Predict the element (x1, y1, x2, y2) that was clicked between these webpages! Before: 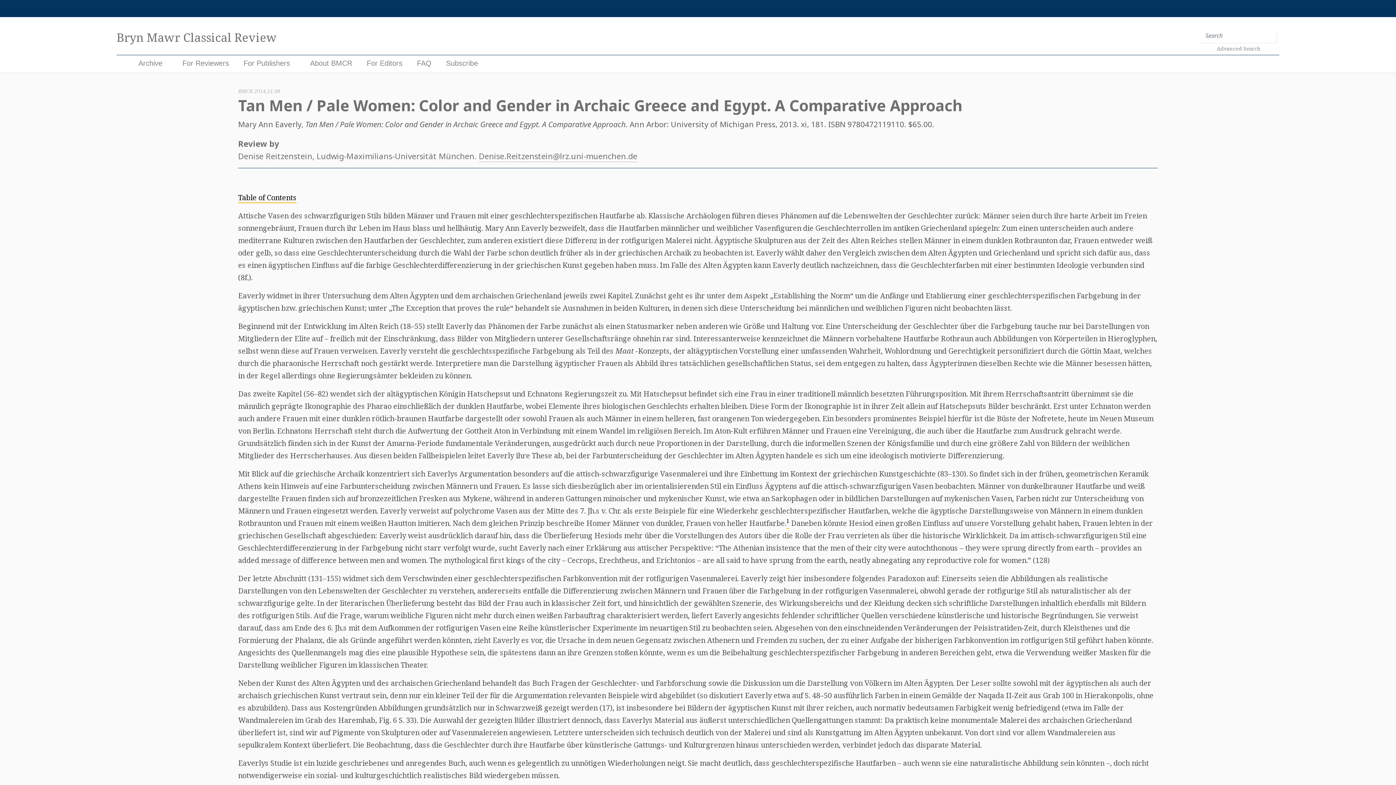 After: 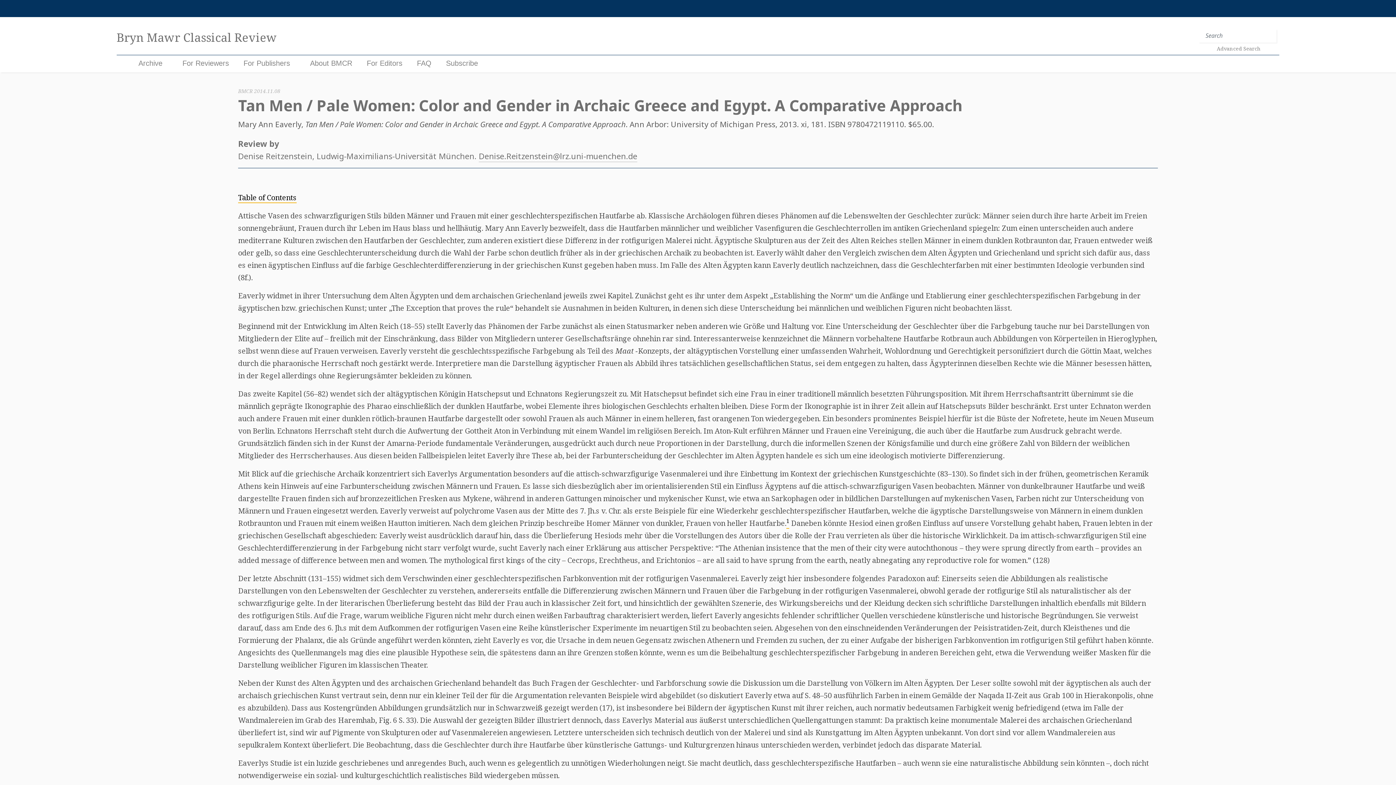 Action: label: Denise.Reitzenstein@lrz.uni-muenchen.de bbox: (478, 150, 637, 162)